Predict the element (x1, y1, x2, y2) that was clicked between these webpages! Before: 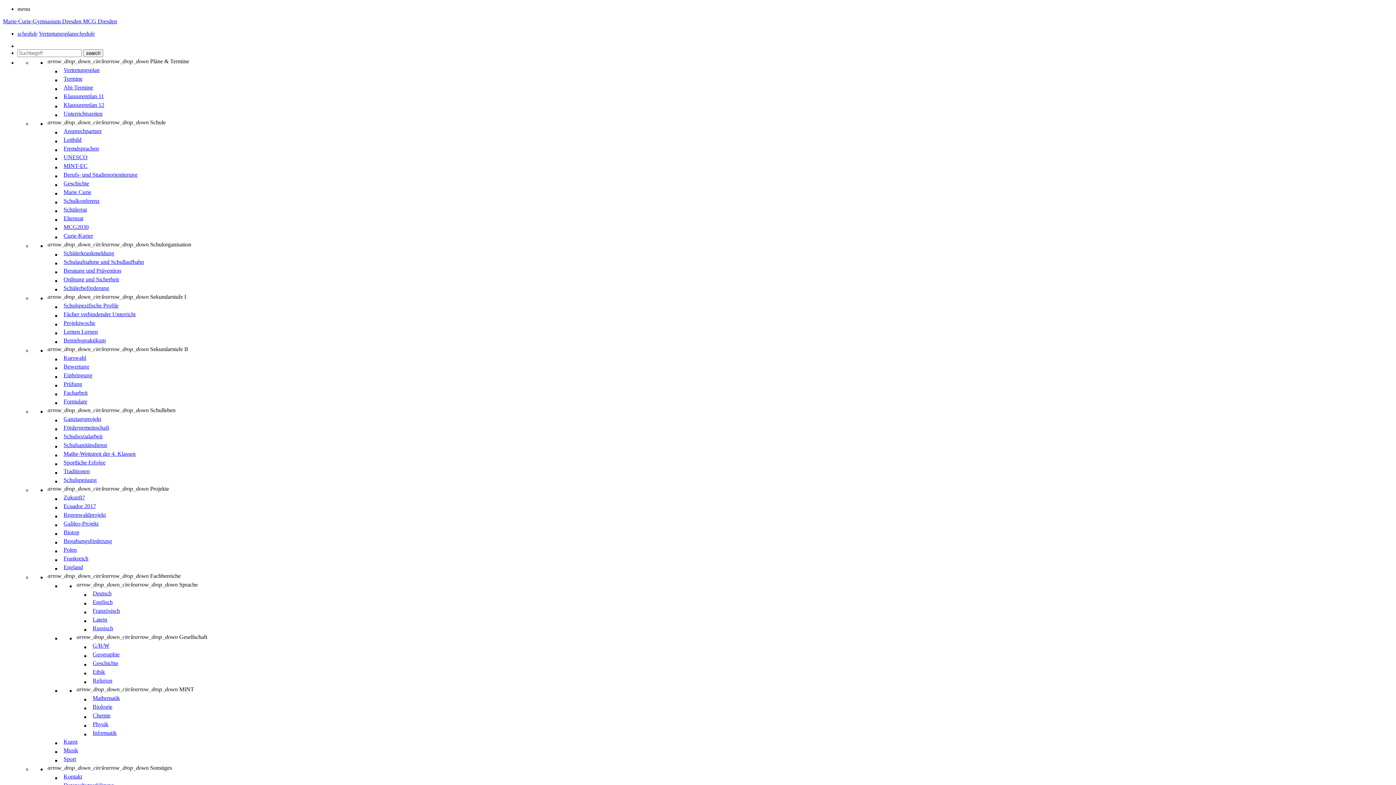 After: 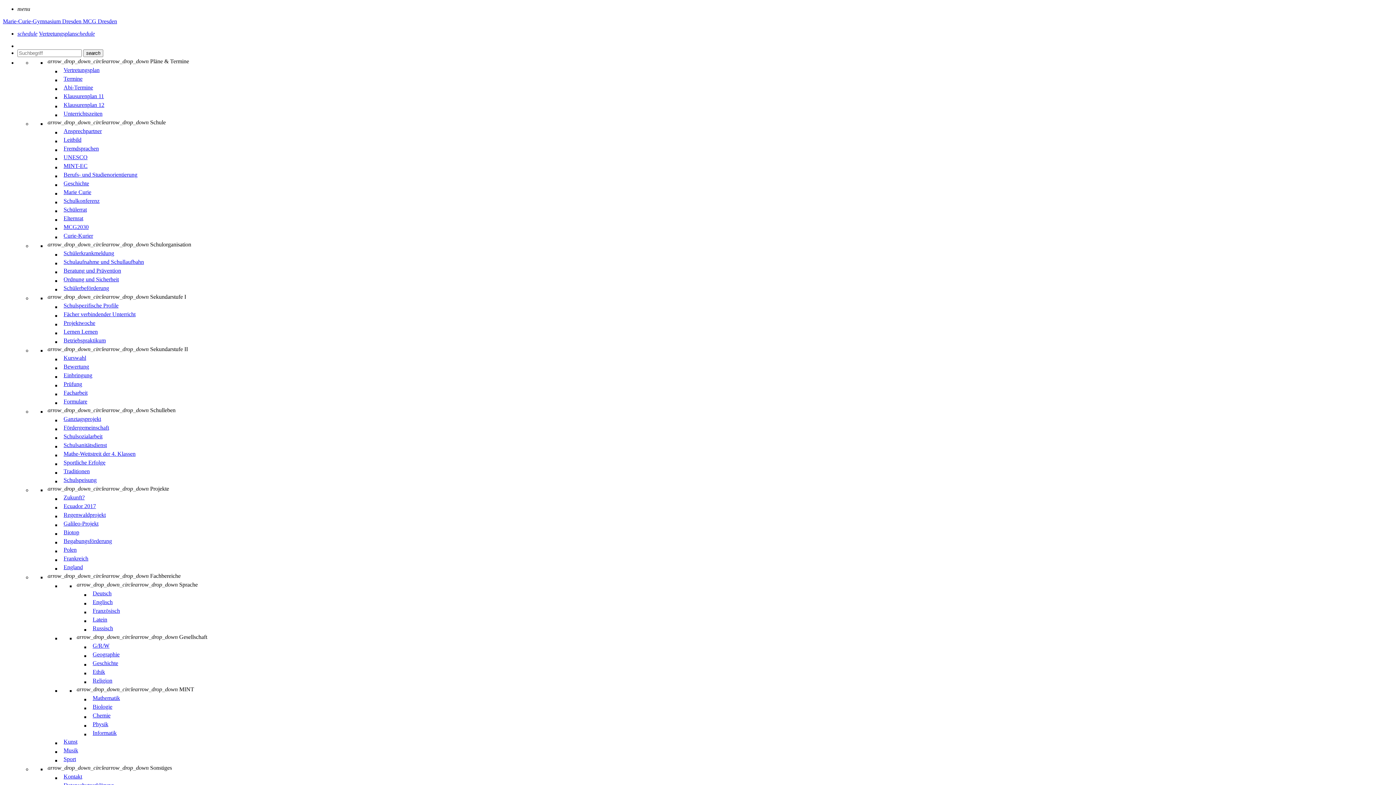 Action: bbox: (61, 397, 1393, 406) label: 	Formulare